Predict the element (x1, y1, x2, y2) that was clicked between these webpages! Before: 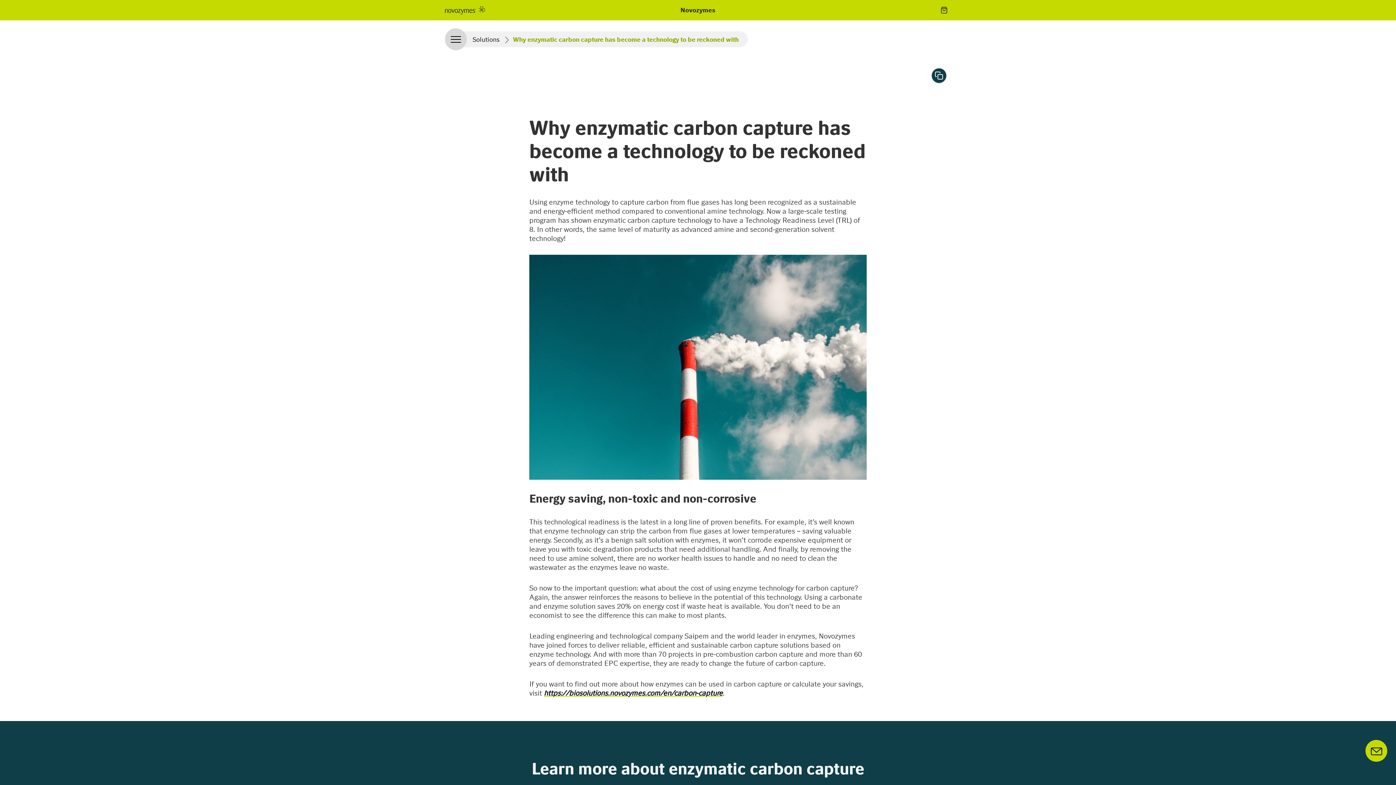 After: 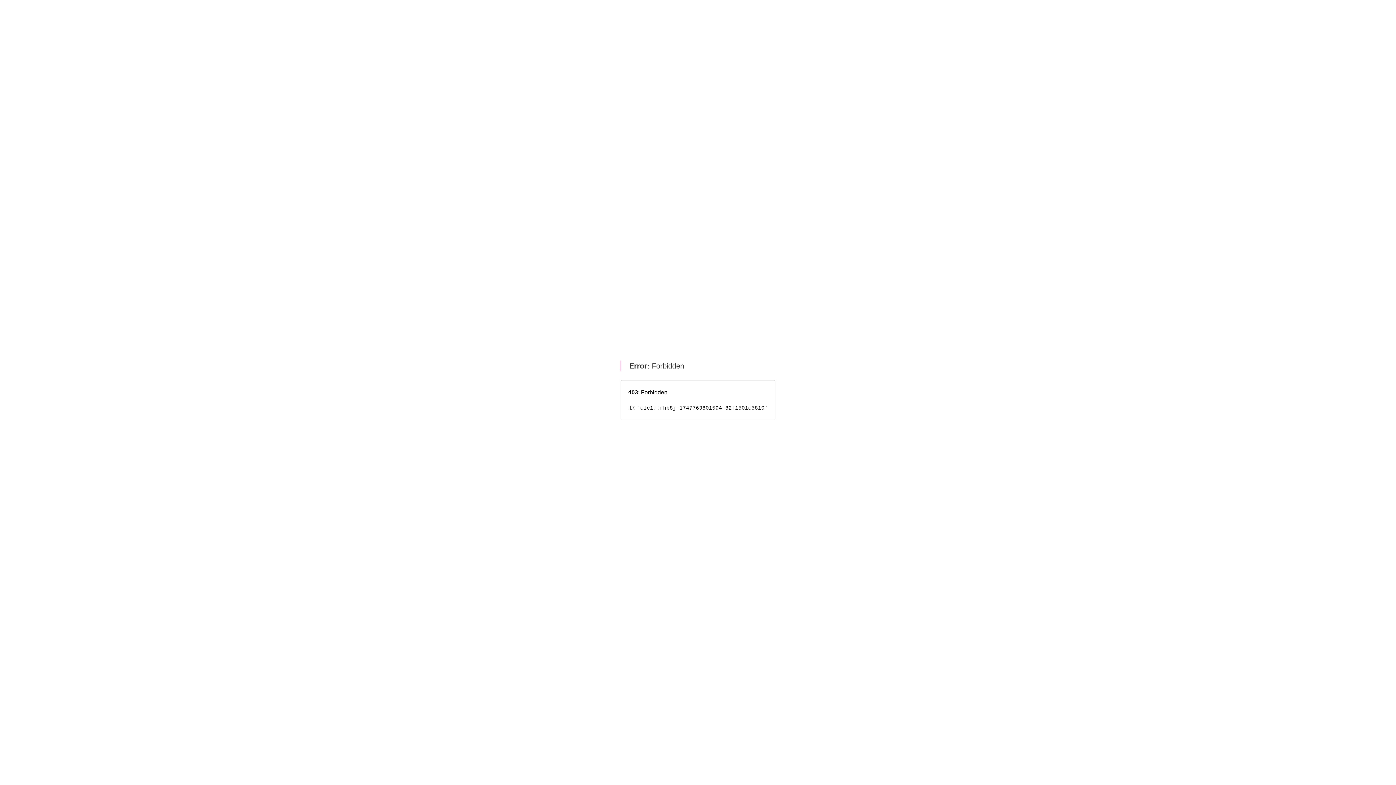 Action: bbox: (544, 689, 722, 697) label: https://biosolutions.novozymes.com/en/carbon-capture